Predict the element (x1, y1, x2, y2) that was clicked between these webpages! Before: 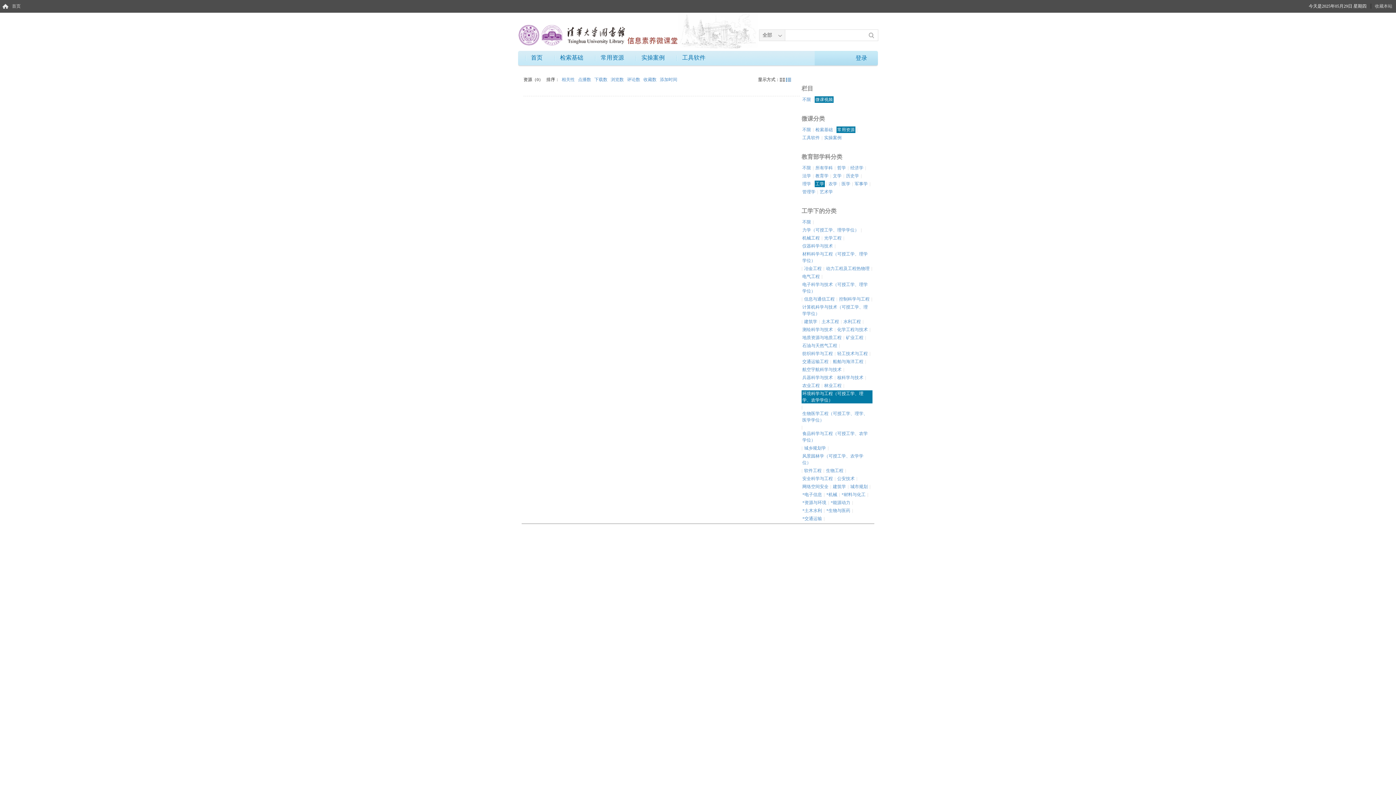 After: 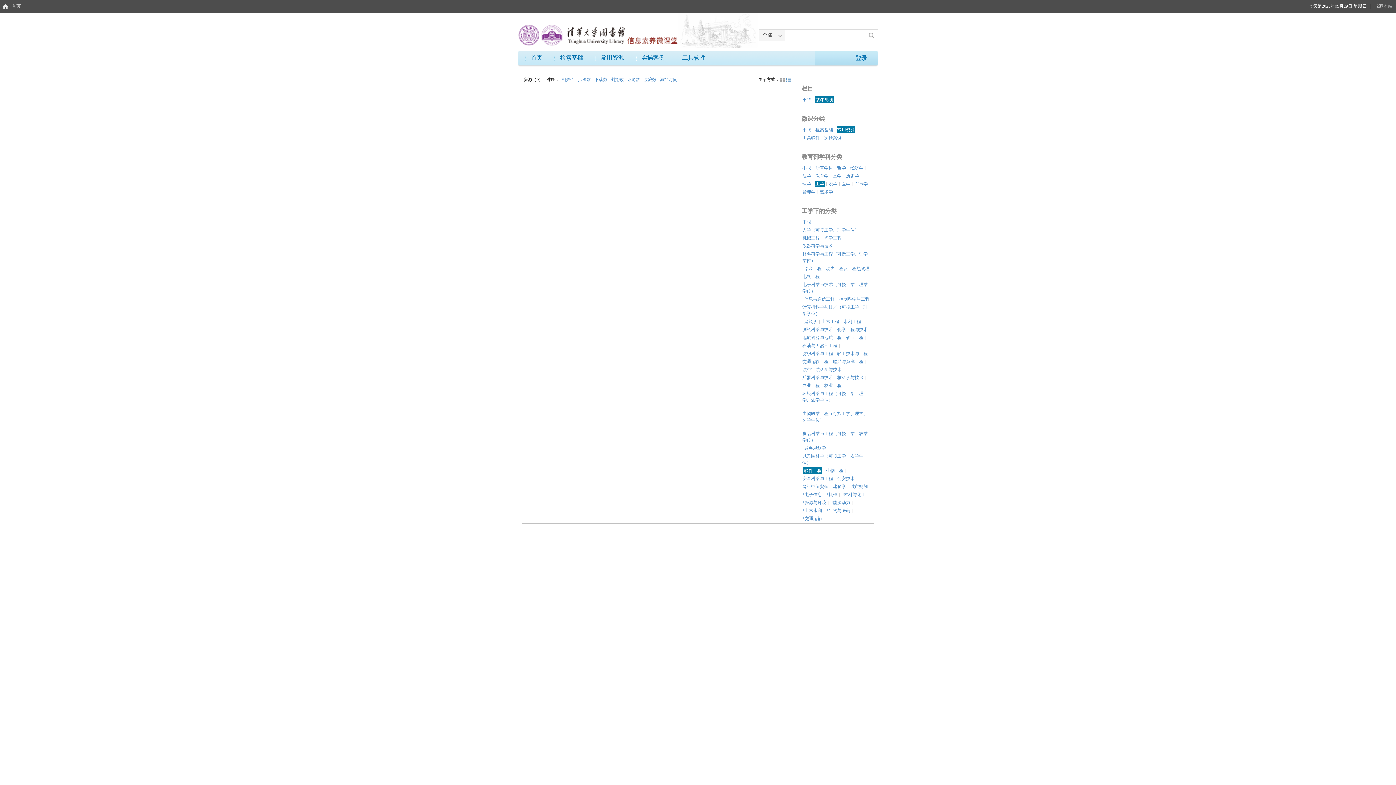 Action: label: 软件工程 bbox: (803, 467, 822, 474)